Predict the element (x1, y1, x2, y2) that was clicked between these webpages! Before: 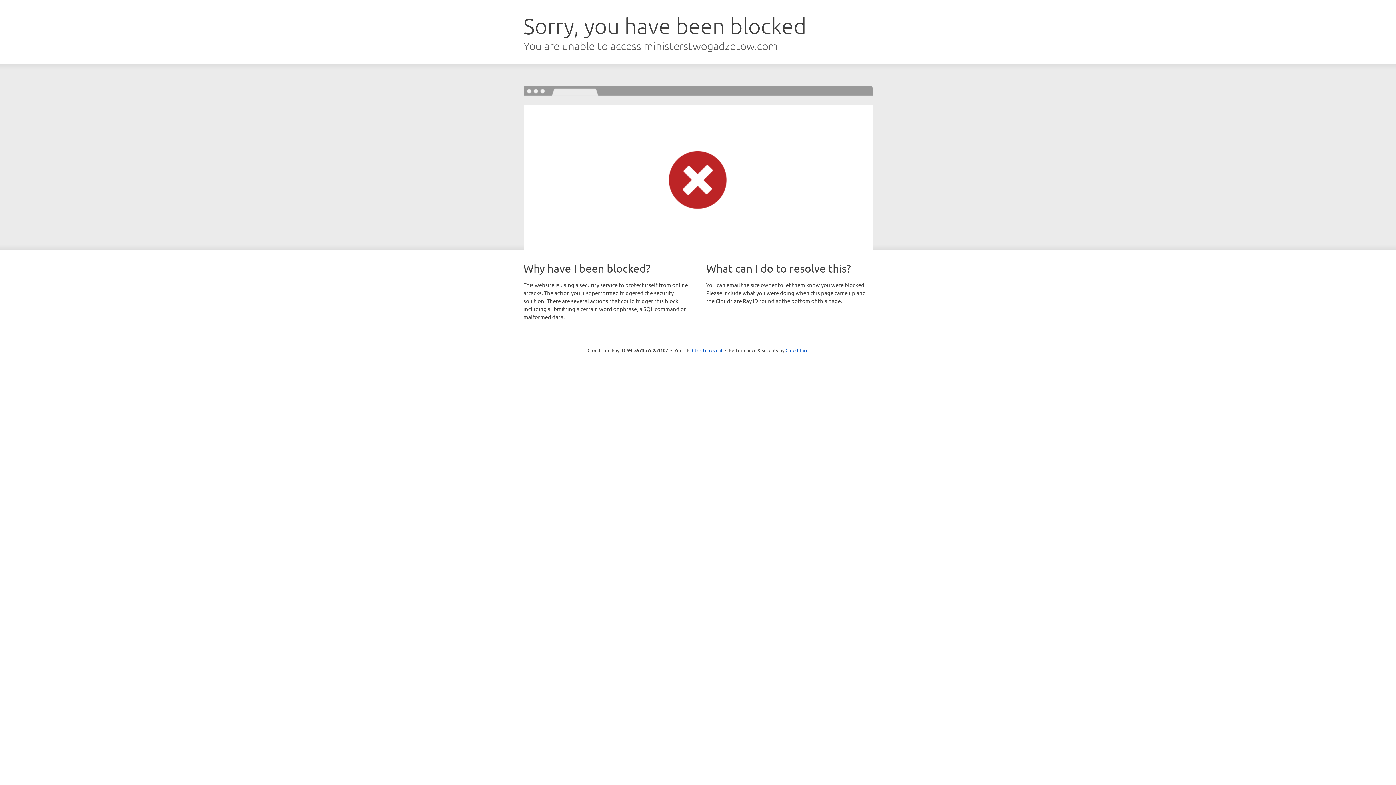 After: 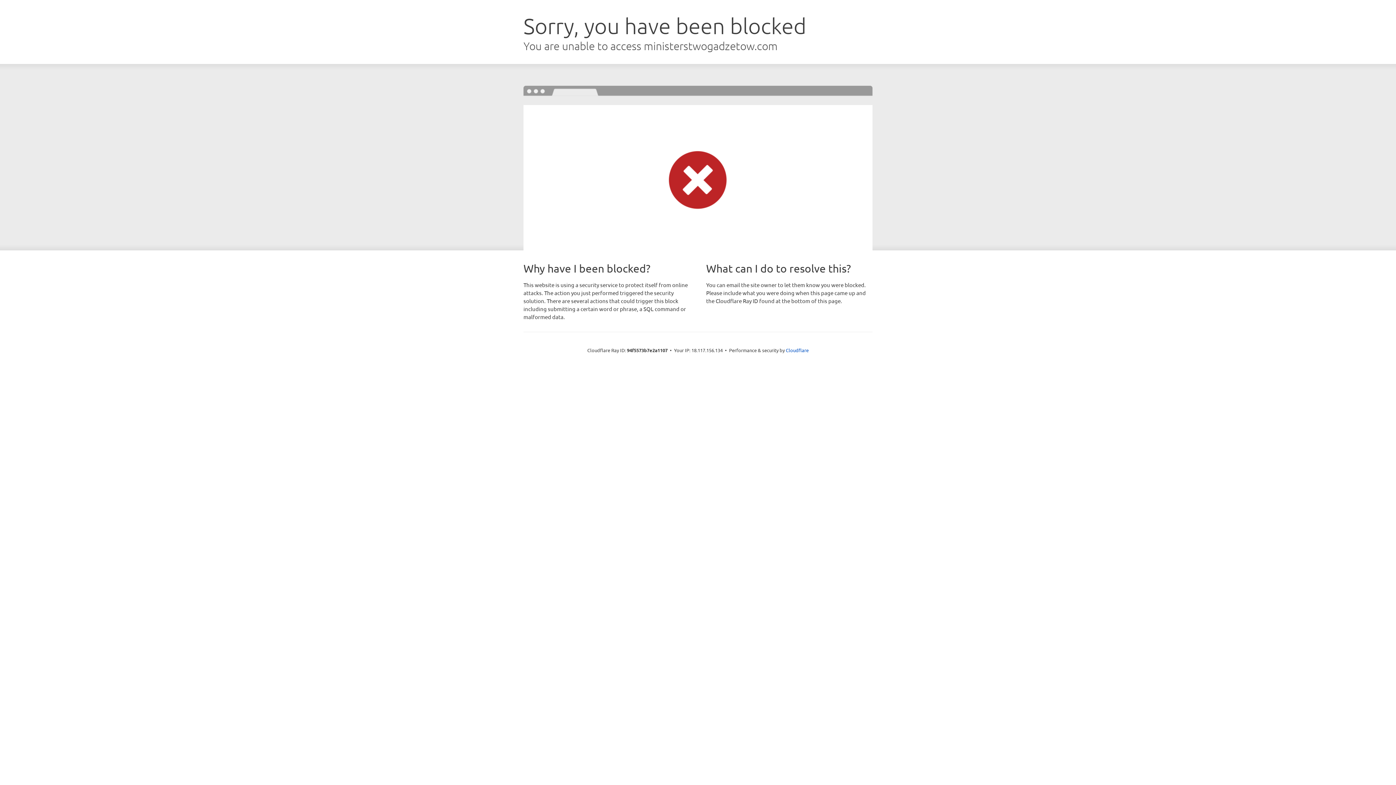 Action: bbox: (692, 346, 722, 353) label: Click to reveal